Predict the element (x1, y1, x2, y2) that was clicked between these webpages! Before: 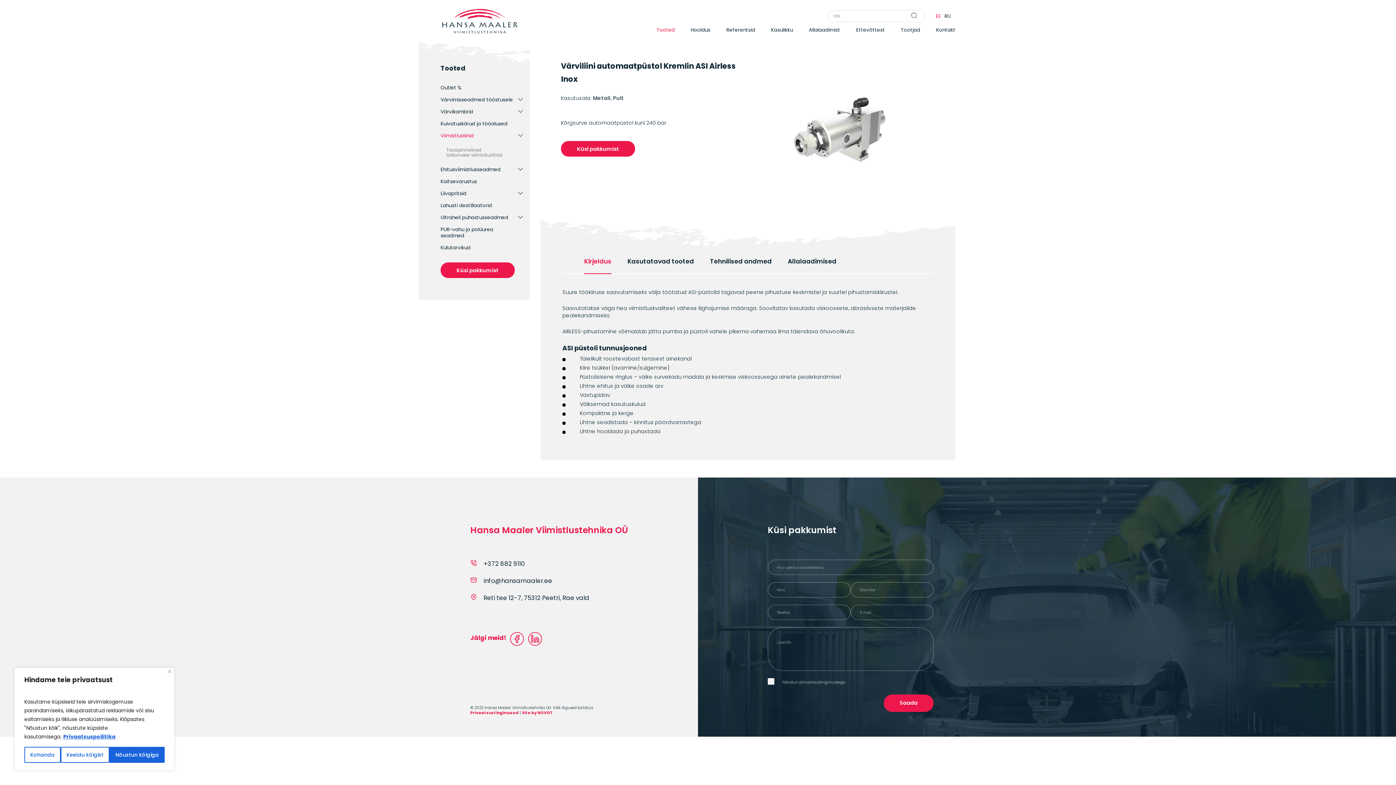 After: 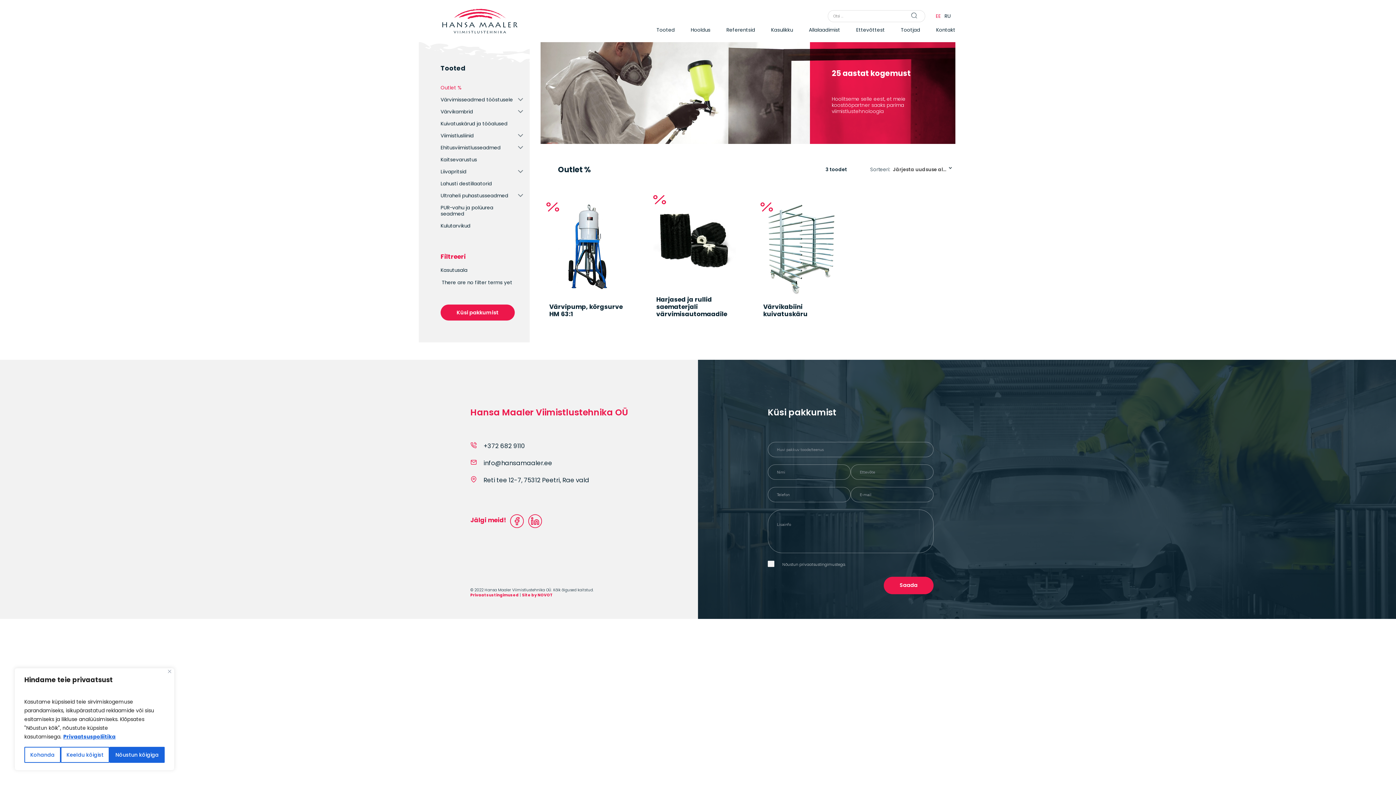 Action: label: Outlet % bbox: (440, 84, 513, 90)